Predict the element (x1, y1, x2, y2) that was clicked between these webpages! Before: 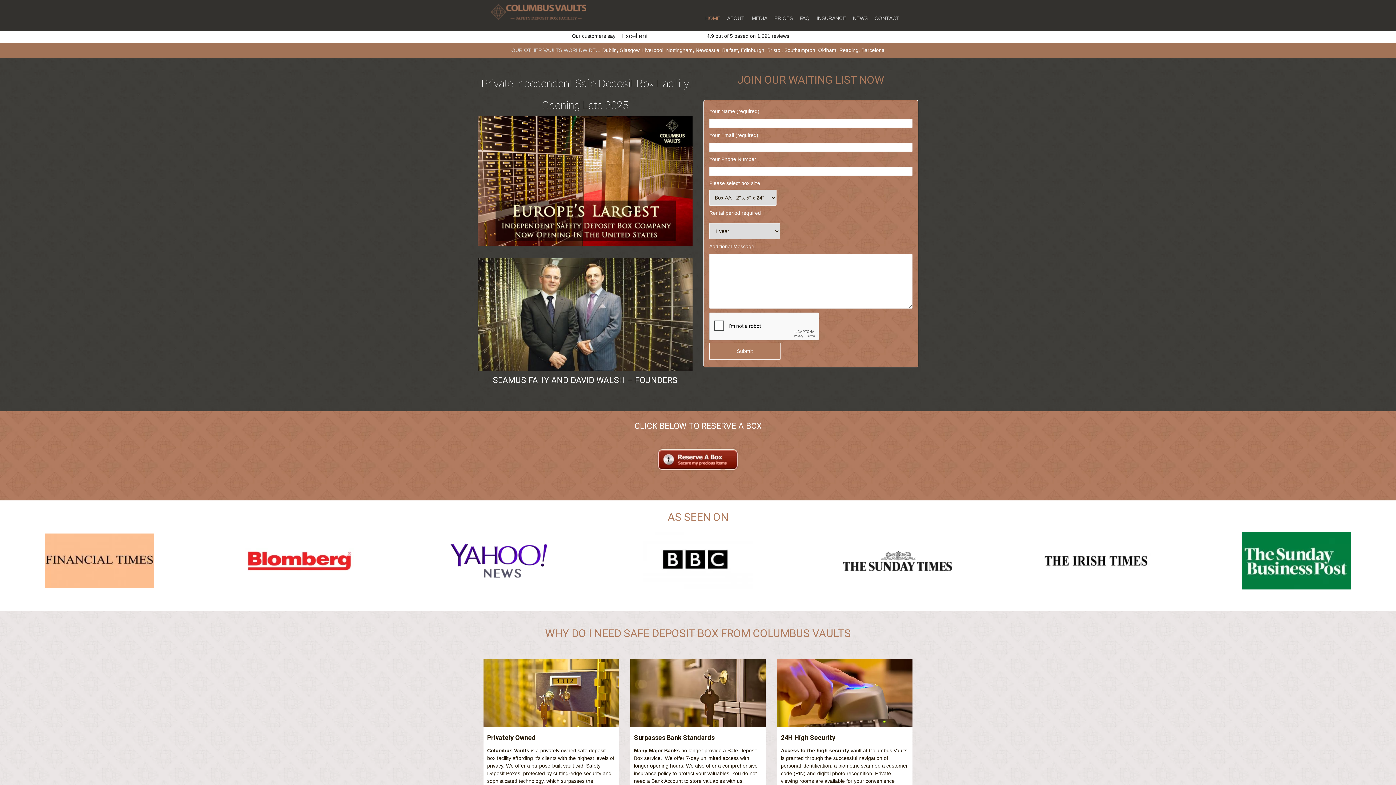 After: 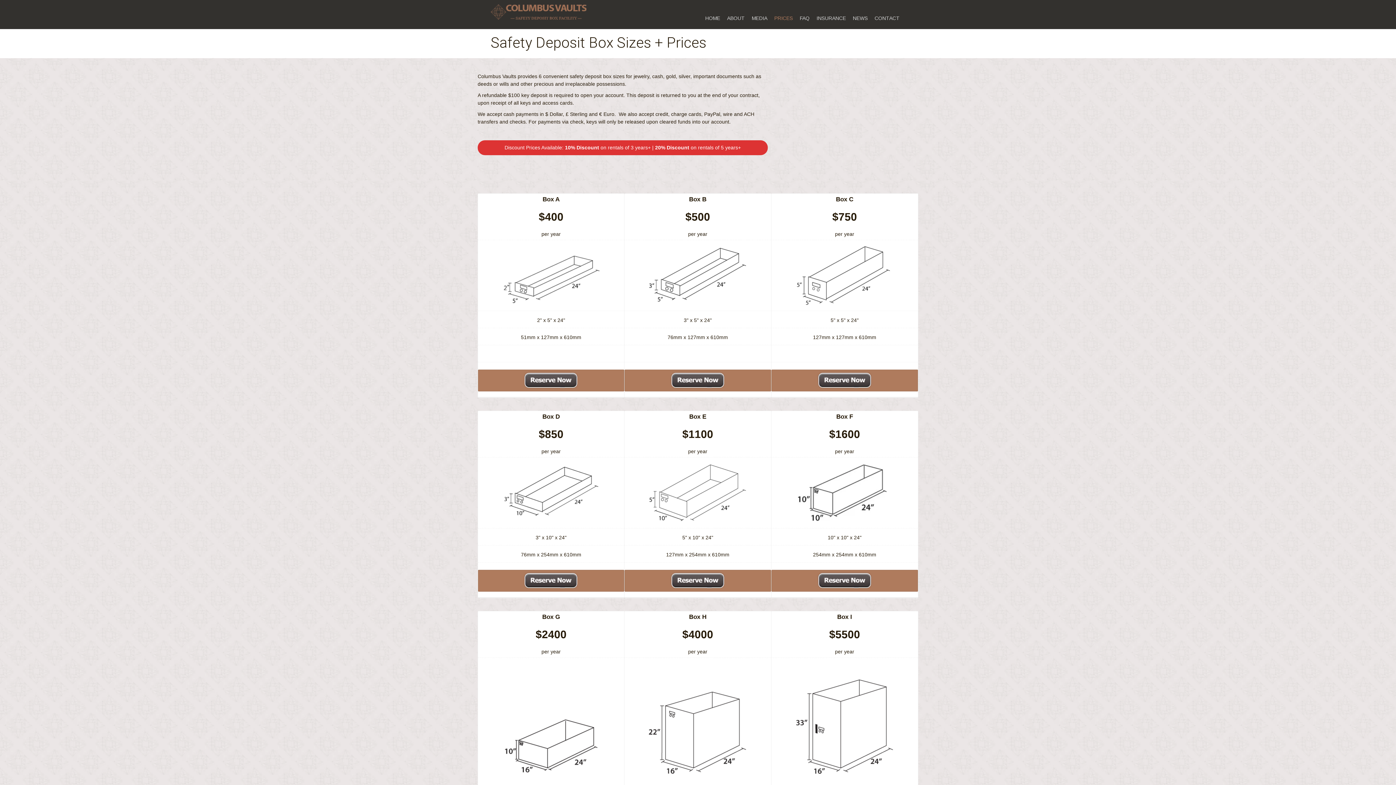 Action: label: PRICES bbox: (774, 7, 798, 29)